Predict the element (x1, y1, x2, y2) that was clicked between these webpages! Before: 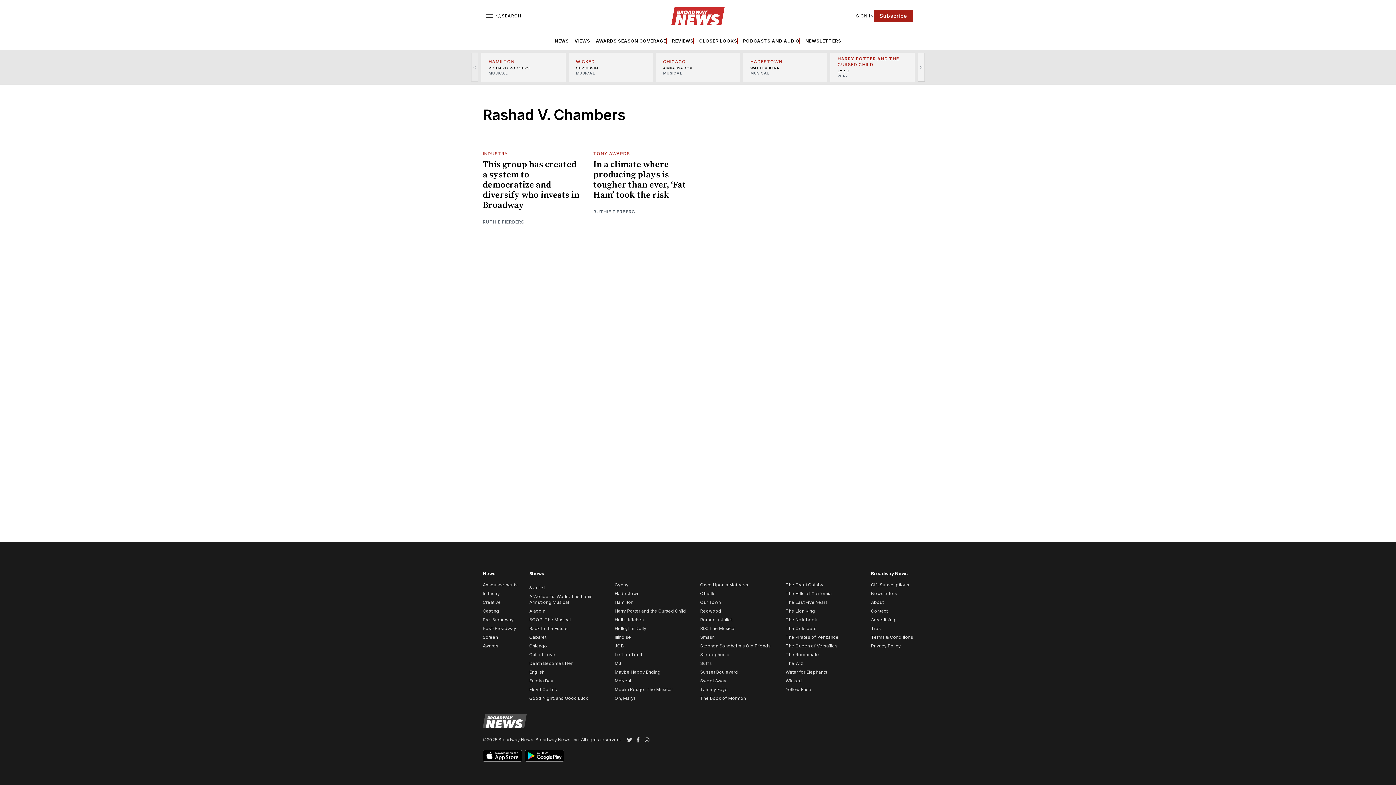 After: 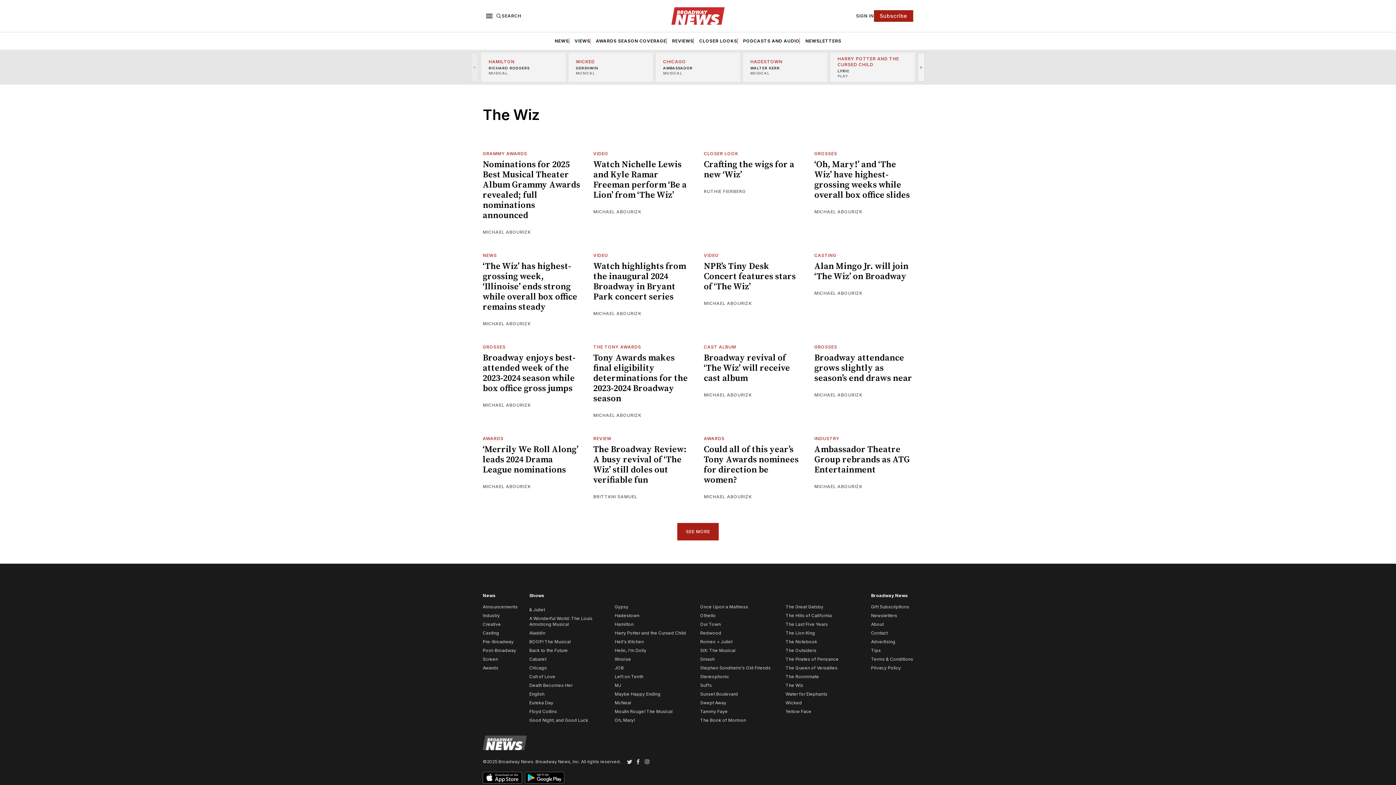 Action: bbox: (785, 661, 803, 666) label: The Wiz